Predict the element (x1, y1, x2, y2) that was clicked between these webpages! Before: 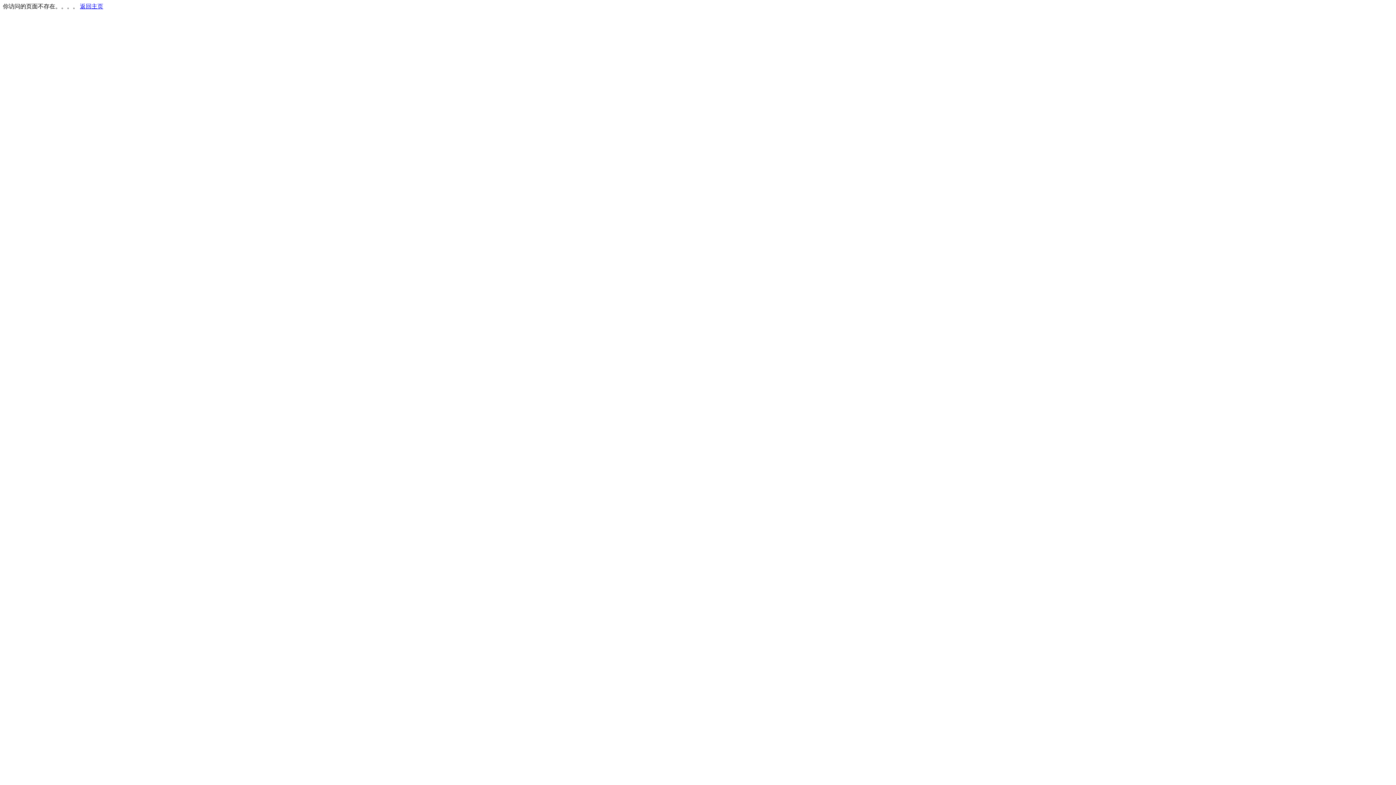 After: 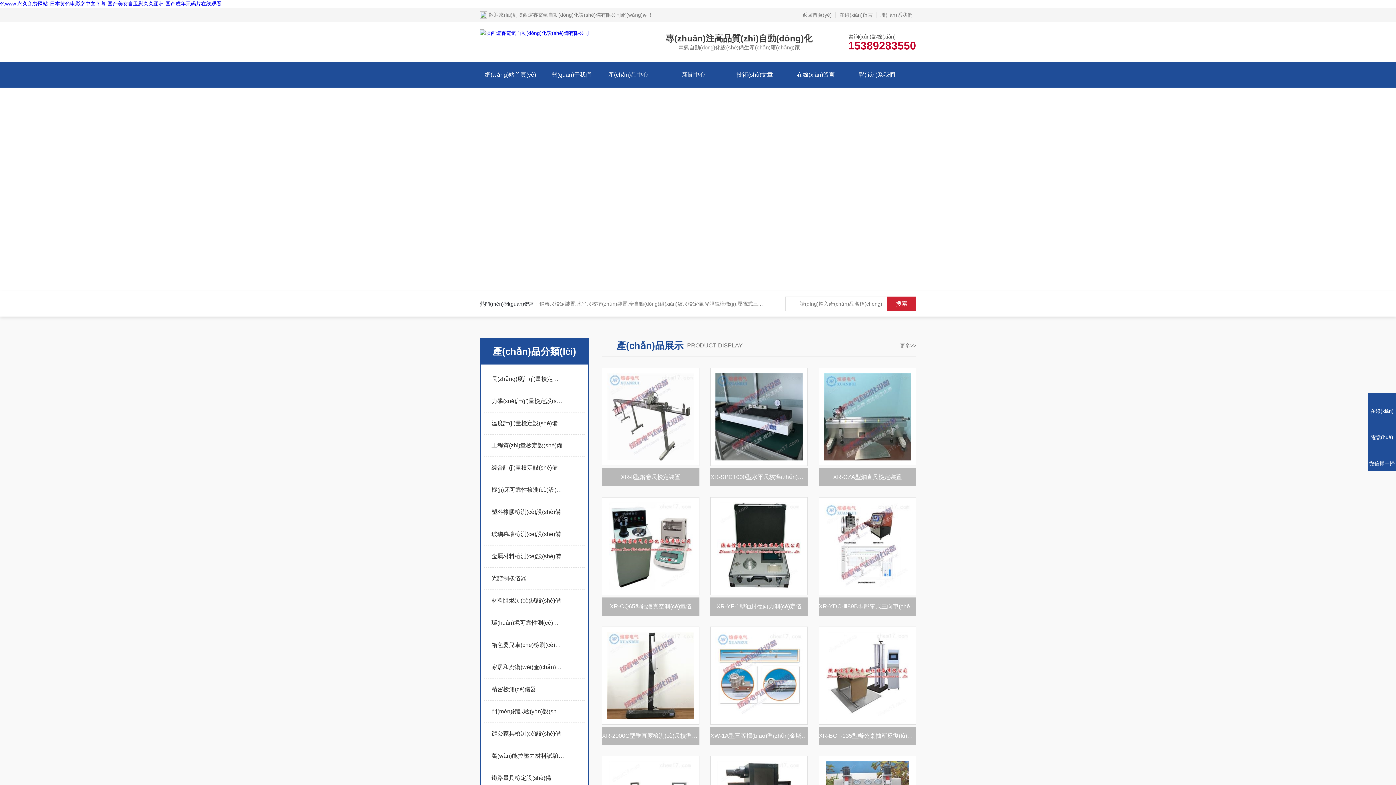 Action: label: 返回主页 bbox: (80, 3, 103, 9)